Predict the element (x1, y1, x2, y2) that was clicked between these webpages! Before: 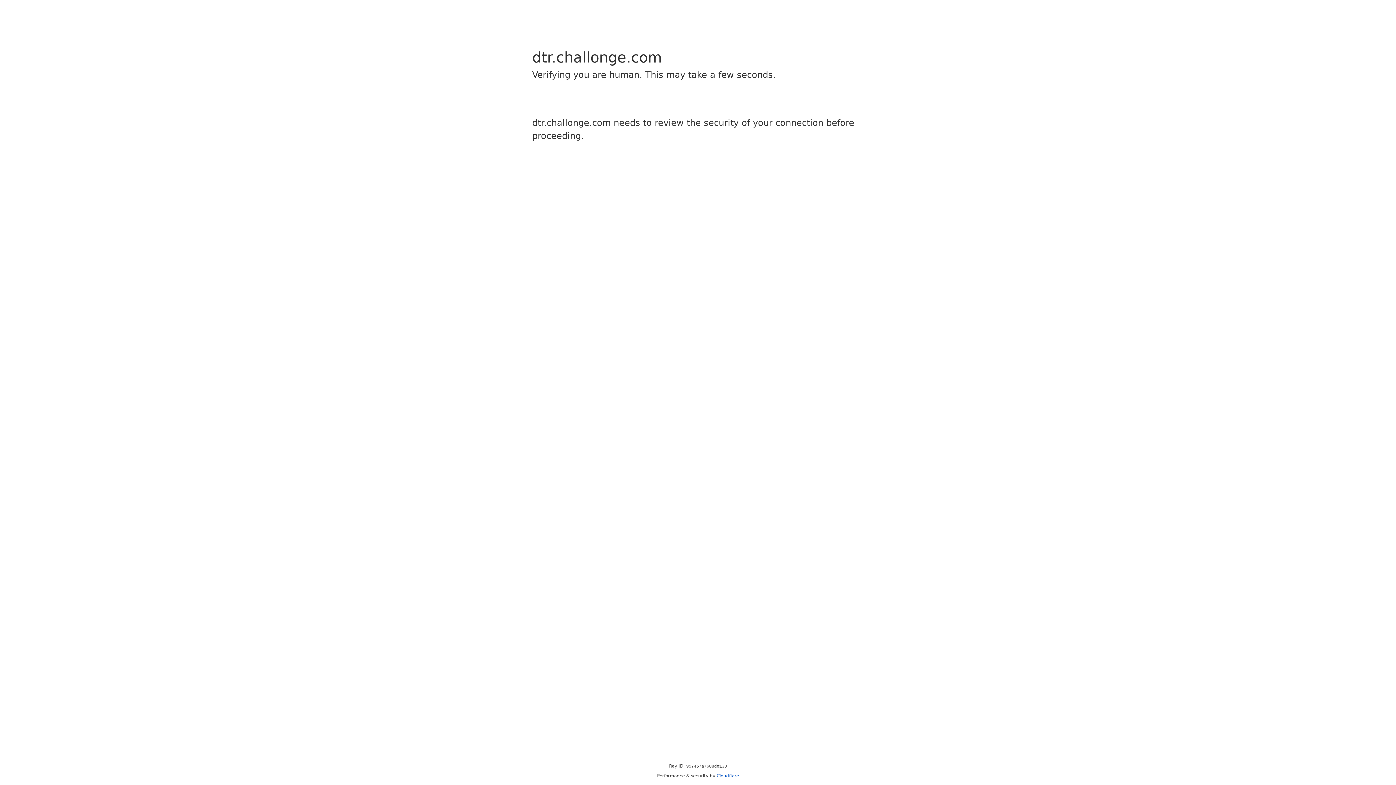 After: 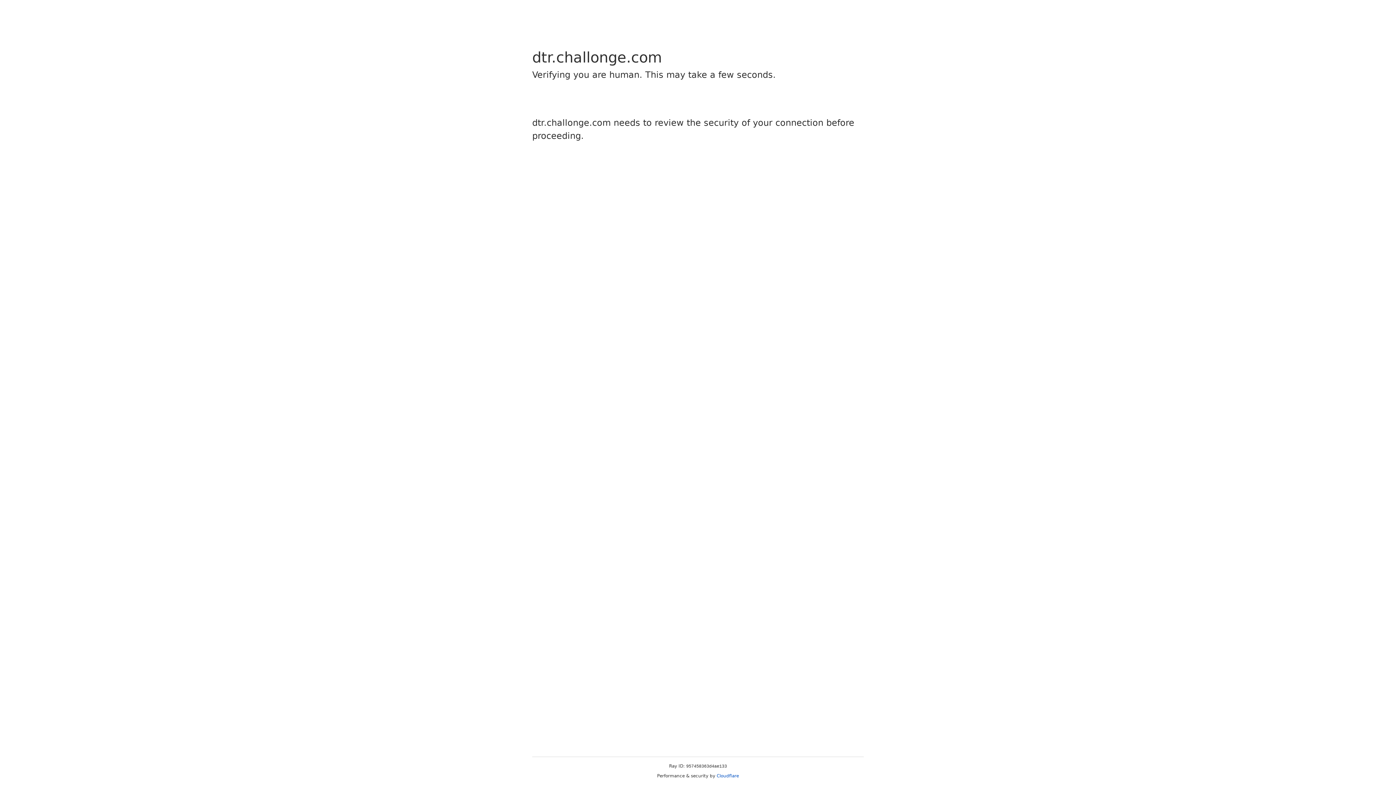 Action: label: Cloudflare bbox: (716, 773, 739, 778)